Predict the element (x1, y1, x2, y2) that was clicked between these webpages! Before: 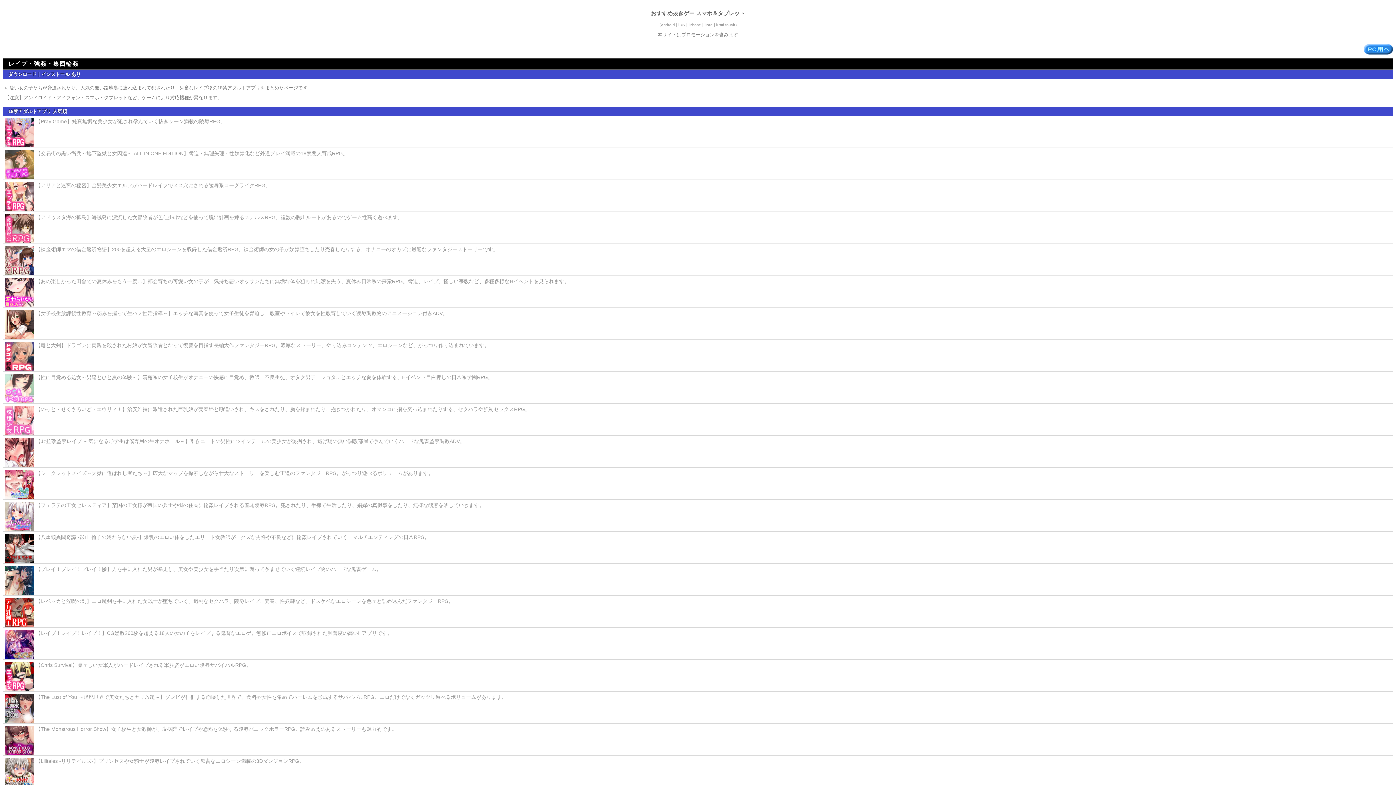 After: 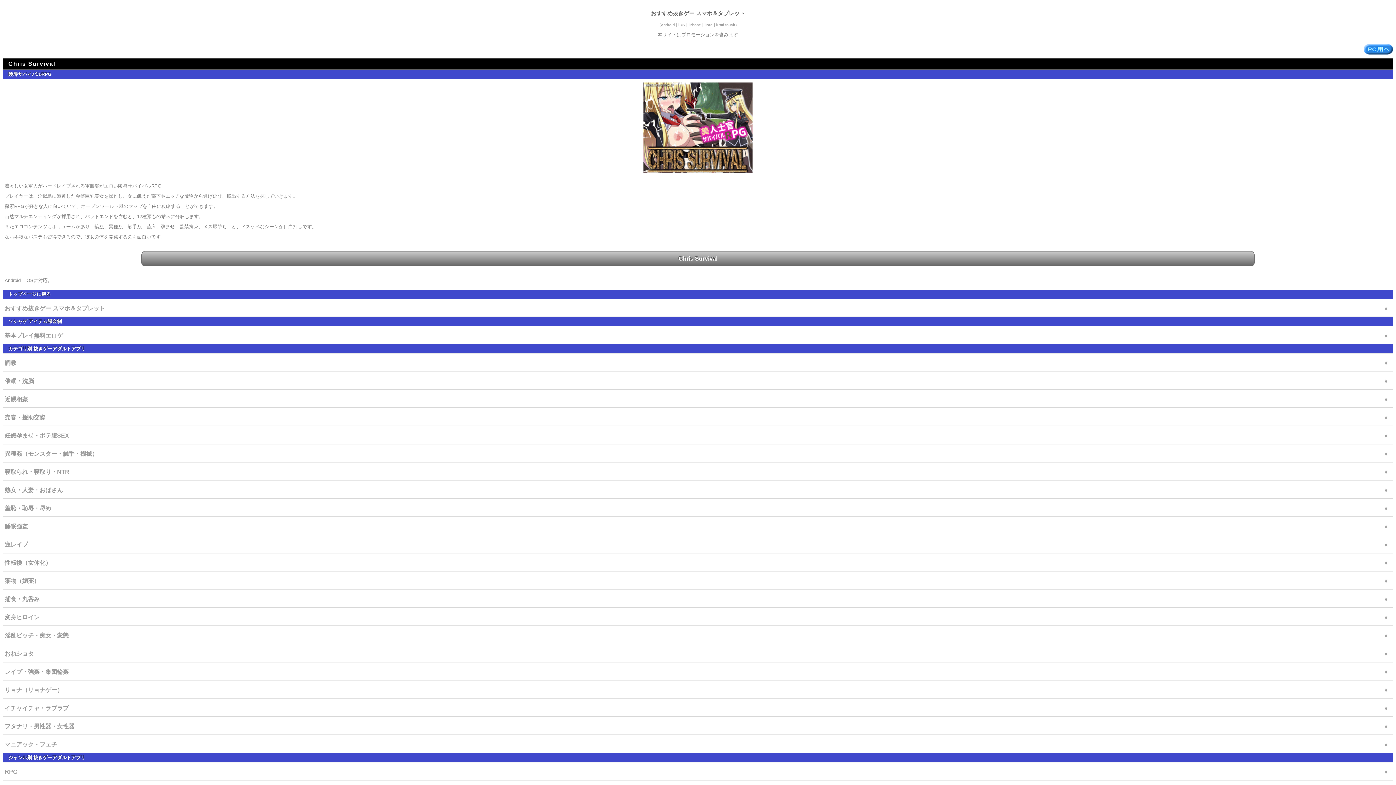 Action: bbox: (4, 662, 1391, 668) label: 【Chris Survival】凛々しい女軍人がハードレイプされる軍服姿がエロい陵辱サバイバルRPG。